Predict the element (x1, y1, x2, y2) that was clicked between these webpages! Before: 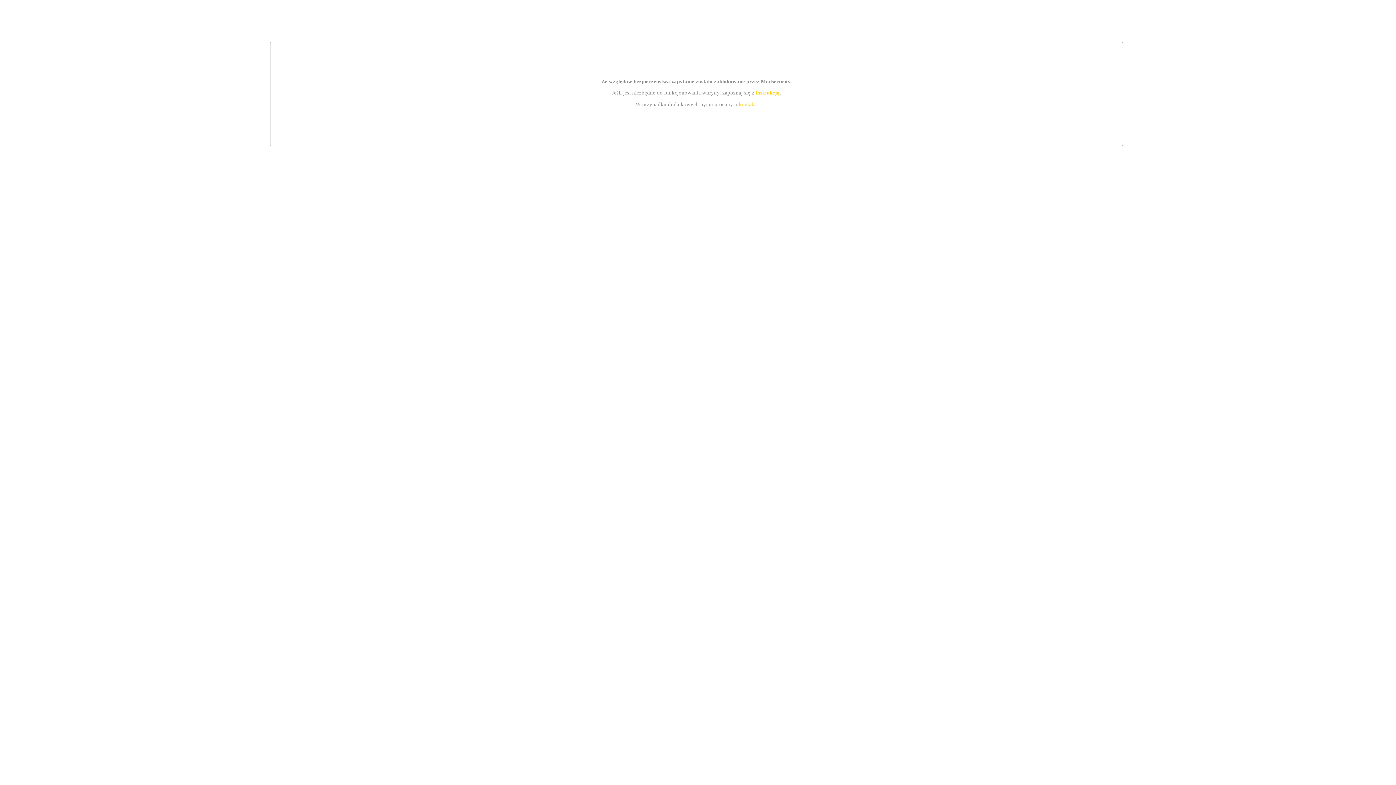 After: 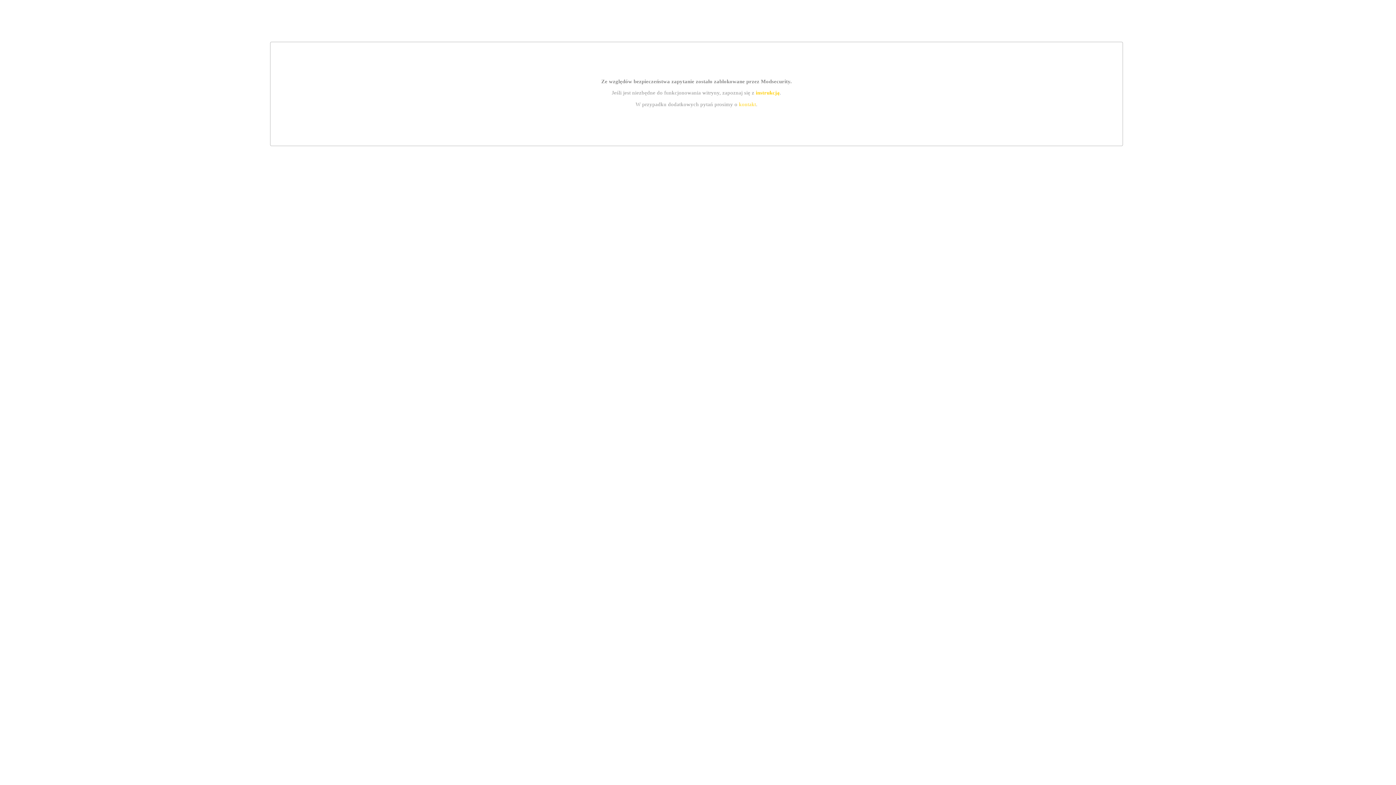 Action: bbox: (755, 89, 779, 95) label: instrukcją